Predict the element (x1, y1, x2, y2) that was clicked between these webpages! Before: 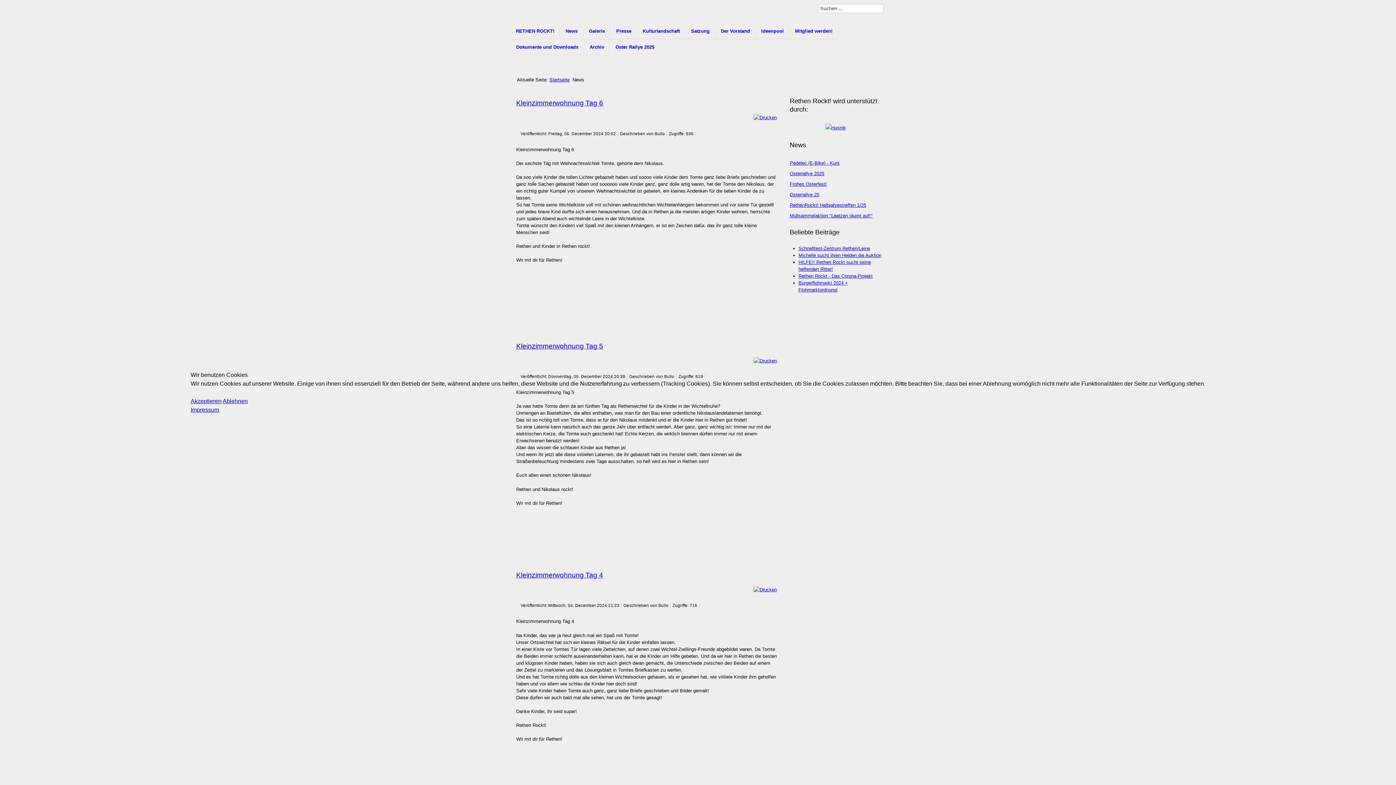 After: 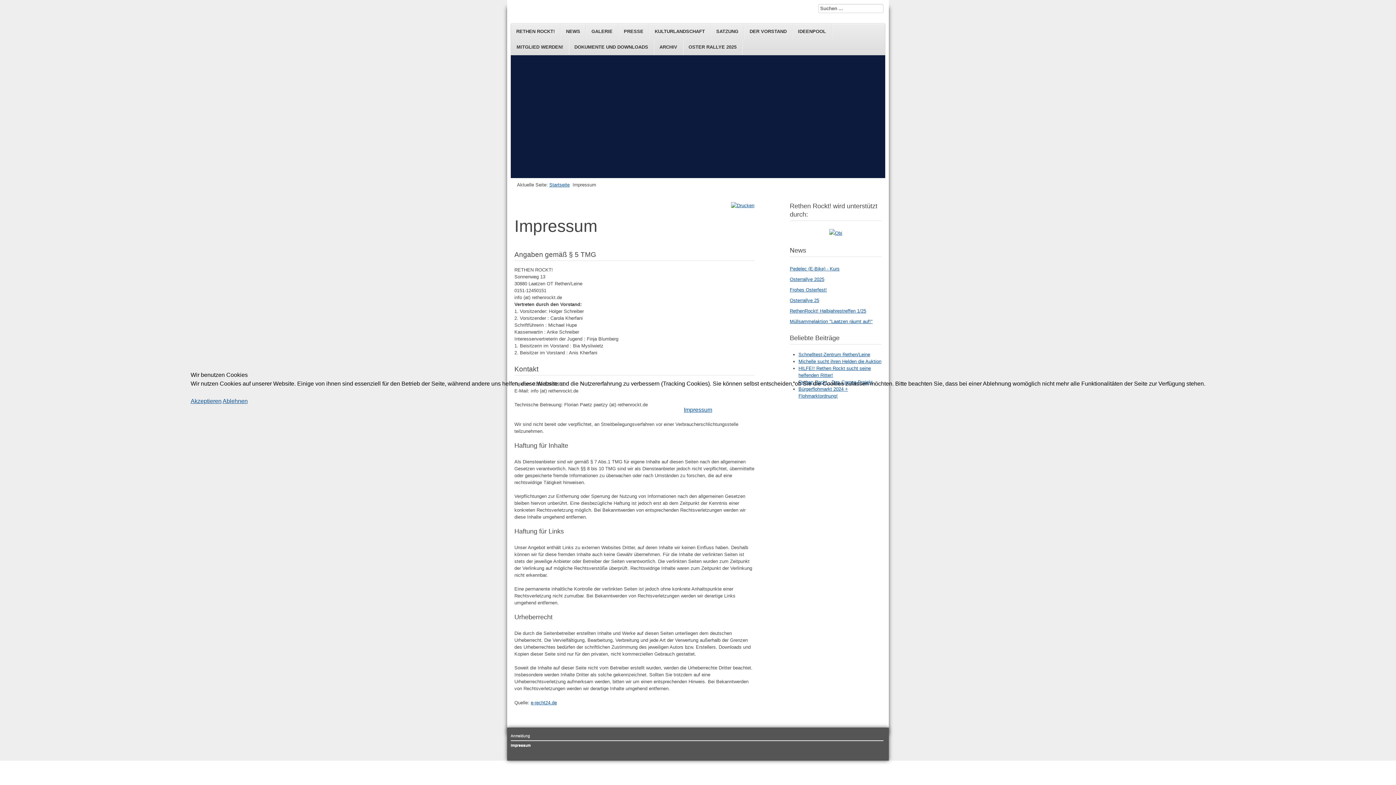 Action: bbox: (190, 406, 219, 413) label: Impressum